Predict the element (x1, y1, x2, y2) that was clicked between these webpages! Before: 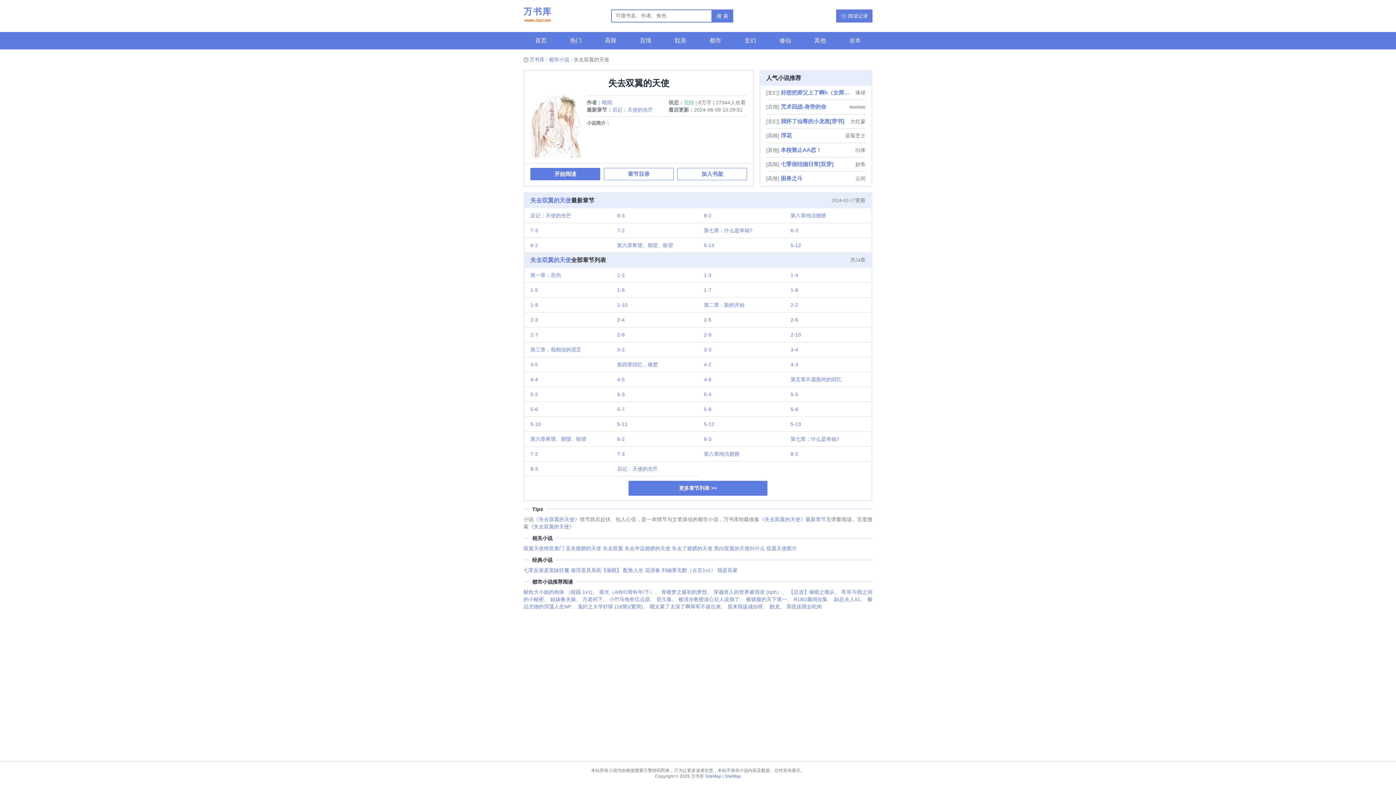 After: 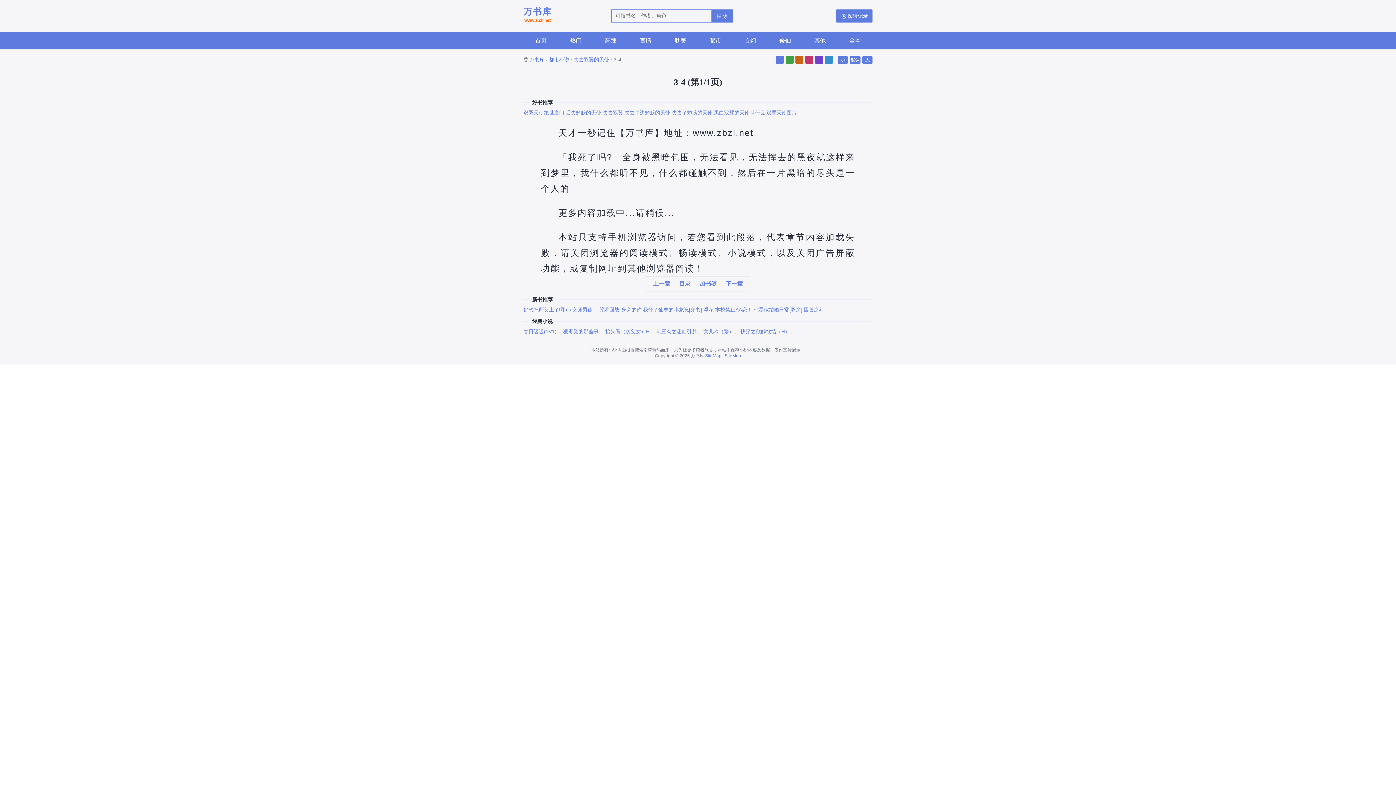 Action: label: 3-4 bbox: (784, 342, 871, 356)